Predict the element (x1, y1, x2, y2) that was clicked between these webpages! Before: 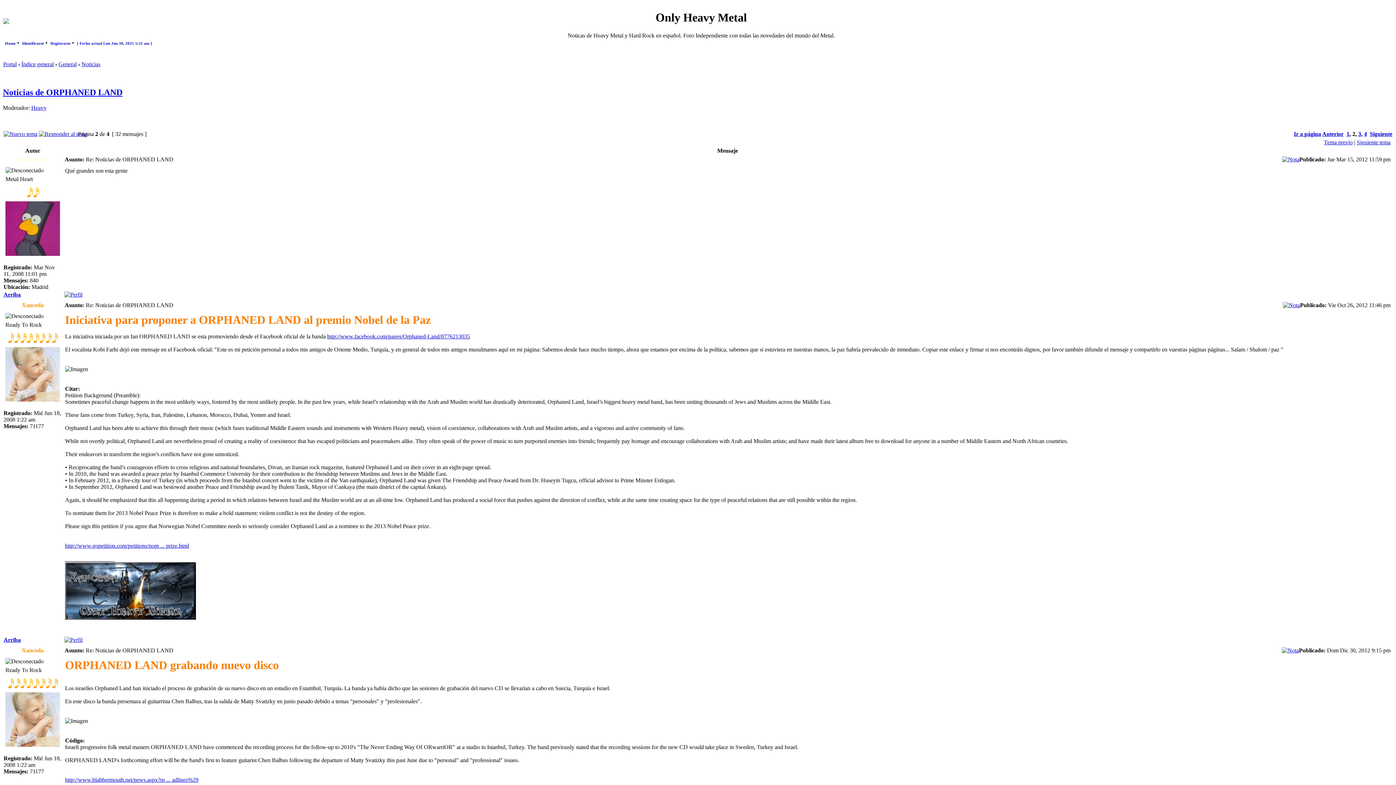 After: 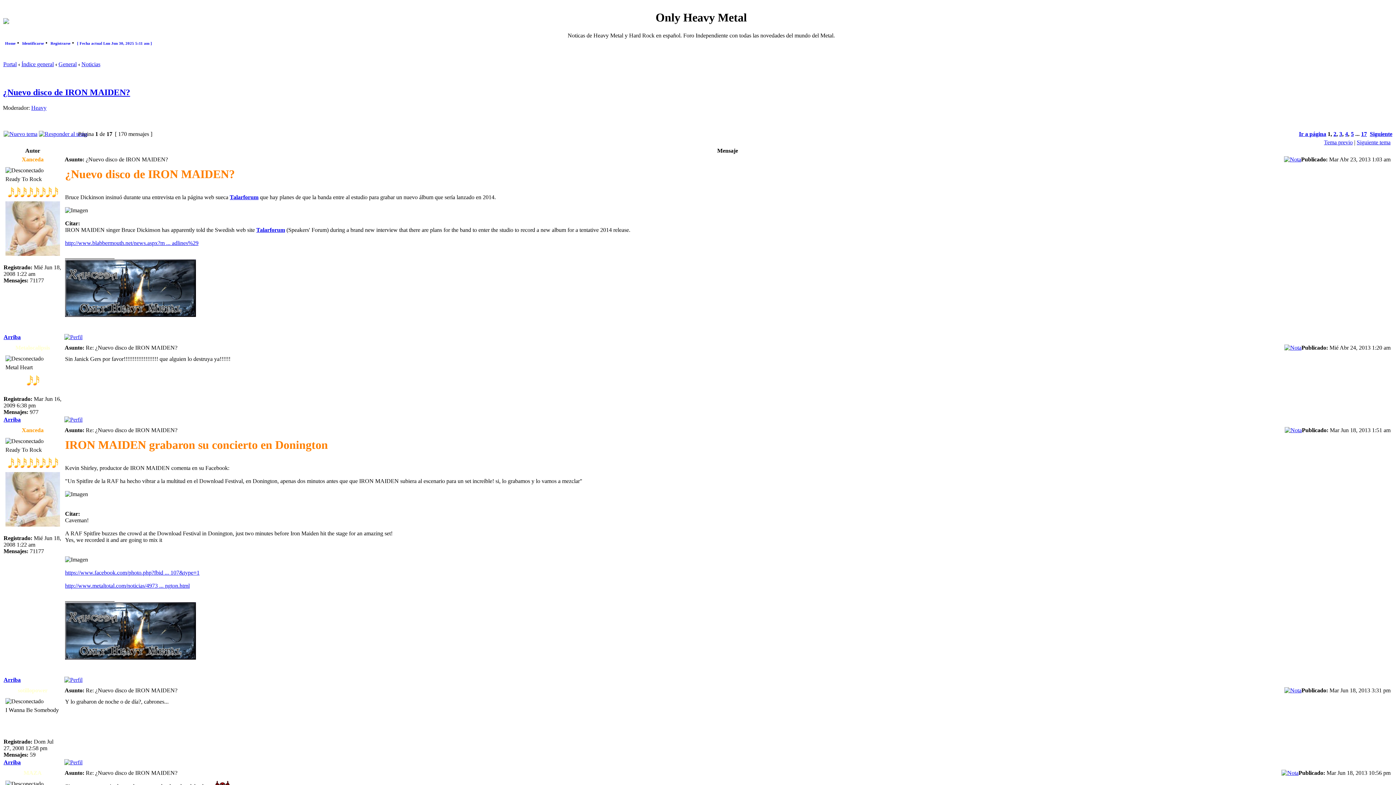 Action: label: Siguiente tema bbox: (1357, 139, 1390, 145)